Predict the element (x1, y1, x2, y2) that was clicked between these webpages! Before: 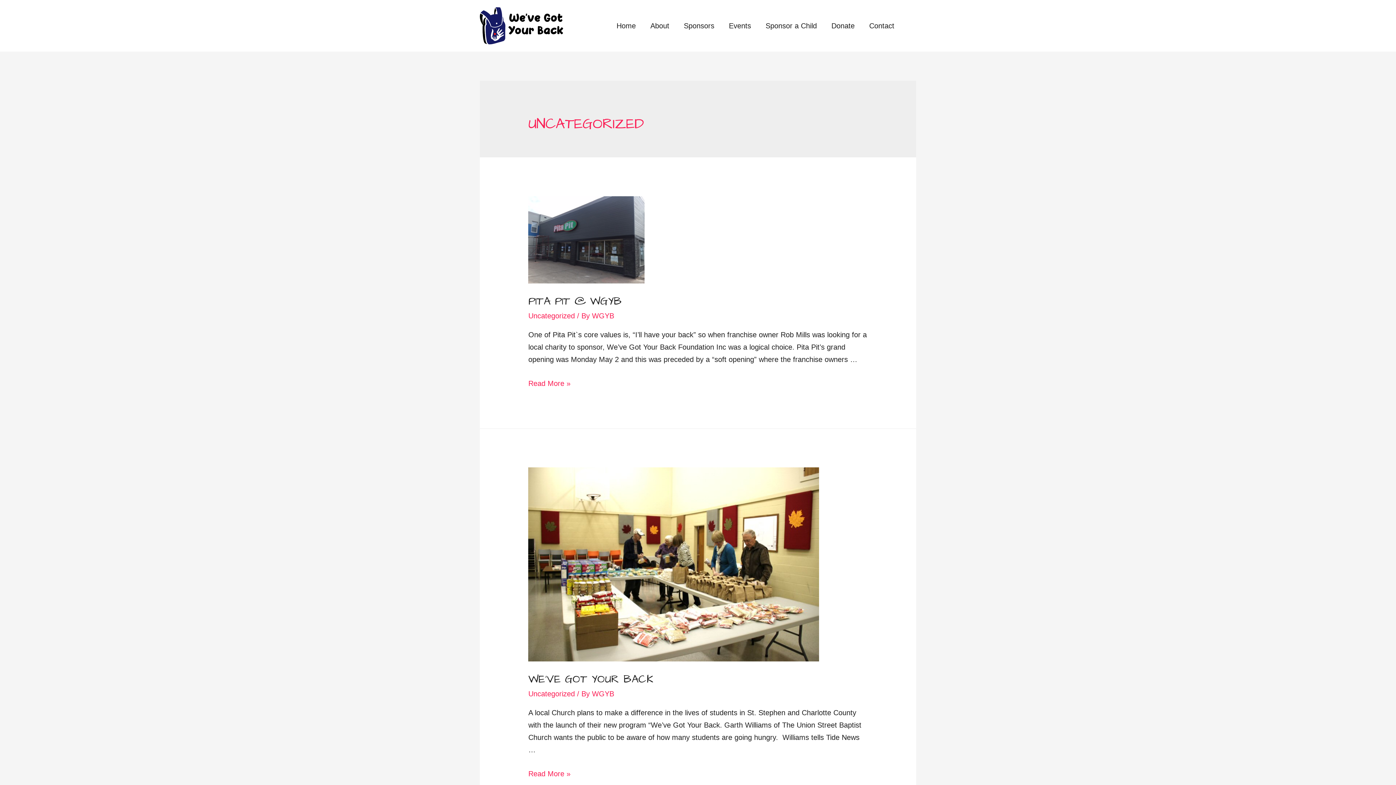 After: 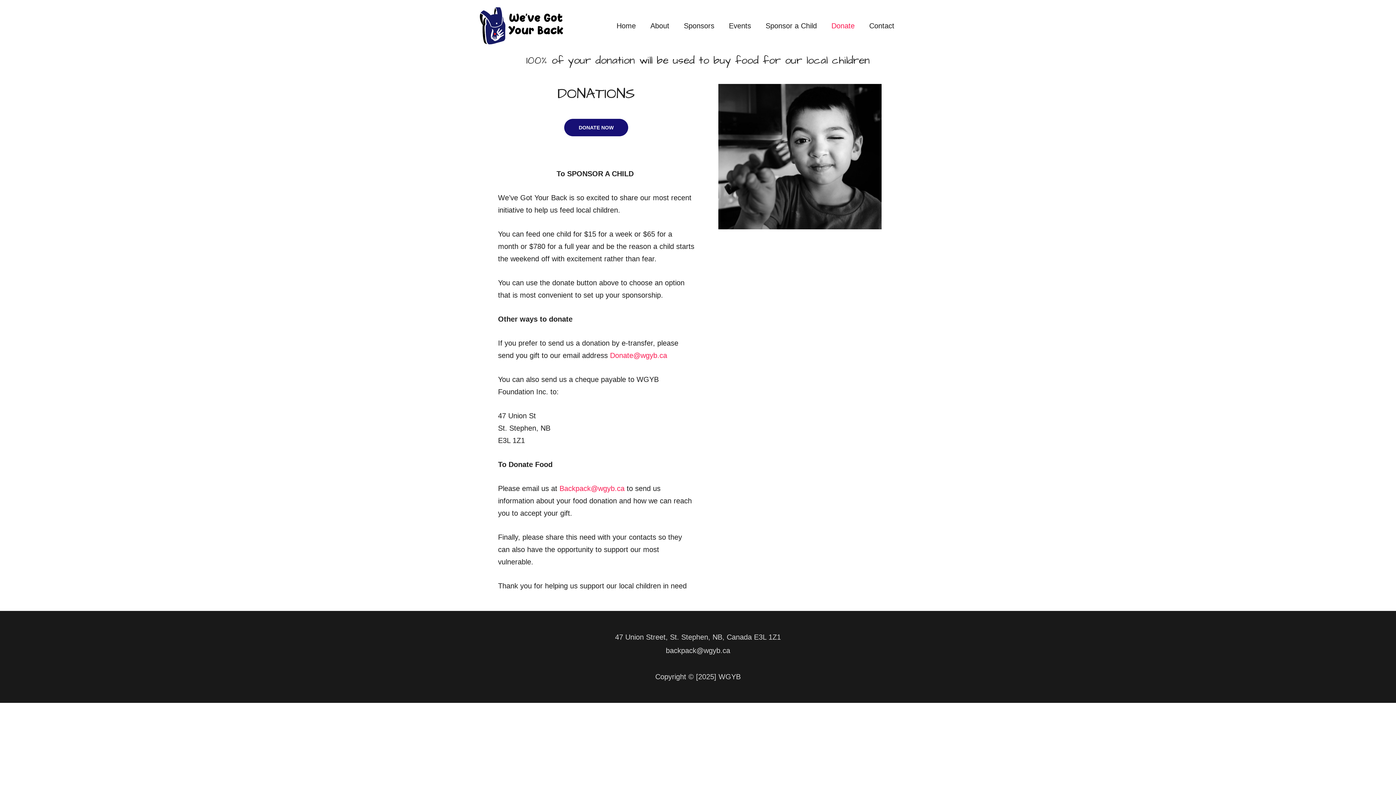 Action: label: Donate bbox: (824, 11, 862, 40)